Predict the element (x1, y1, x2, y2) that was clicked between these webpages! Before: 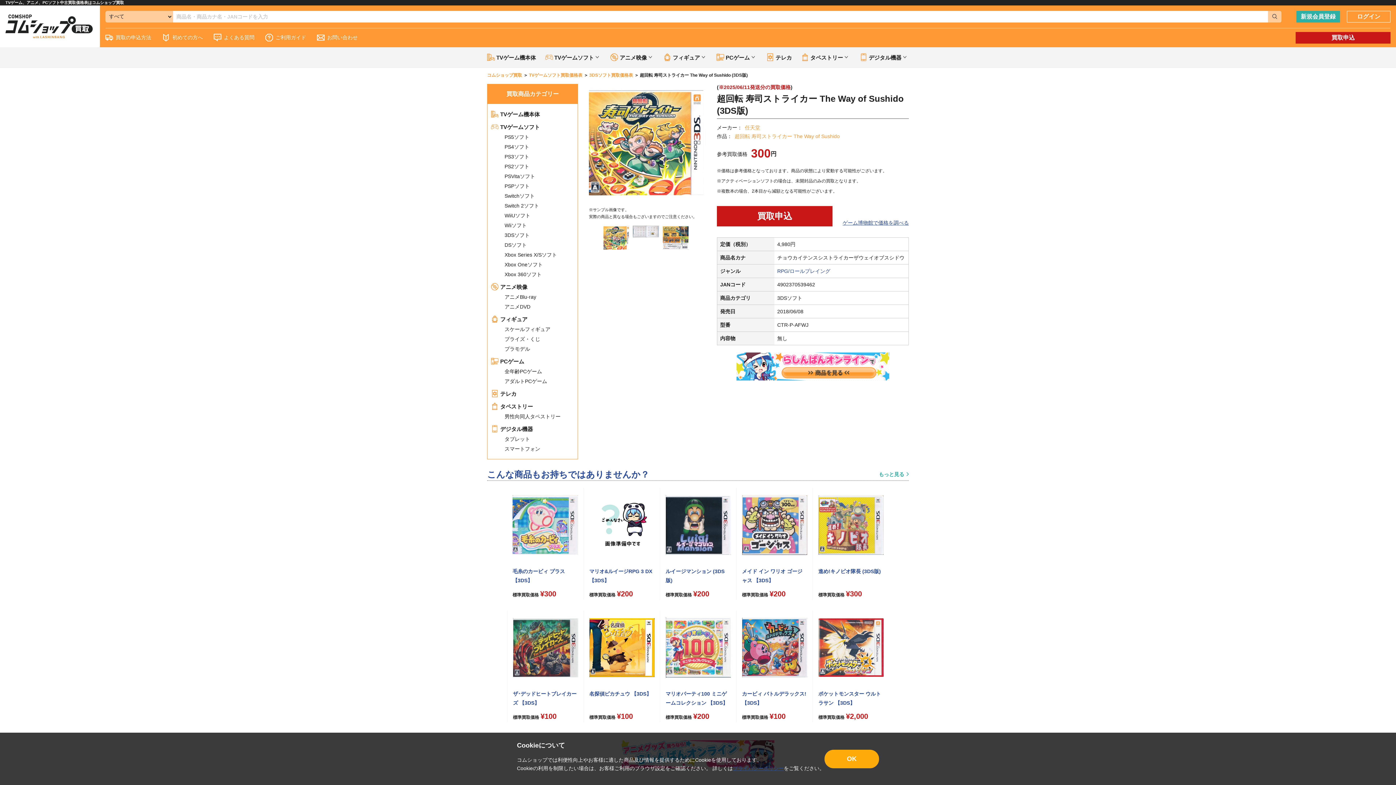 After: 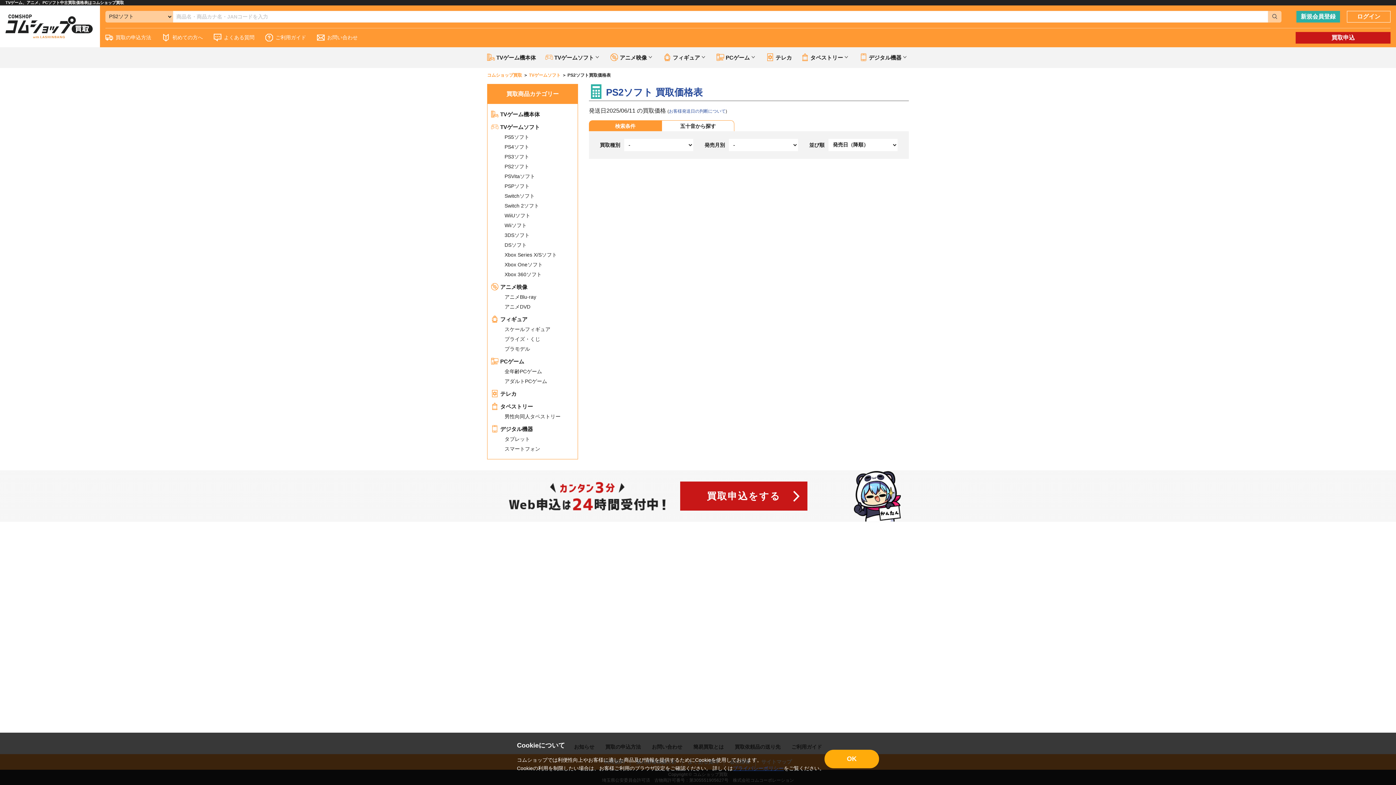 Action: bbox: (504, 163, 529, 169) label: PS2ソフト